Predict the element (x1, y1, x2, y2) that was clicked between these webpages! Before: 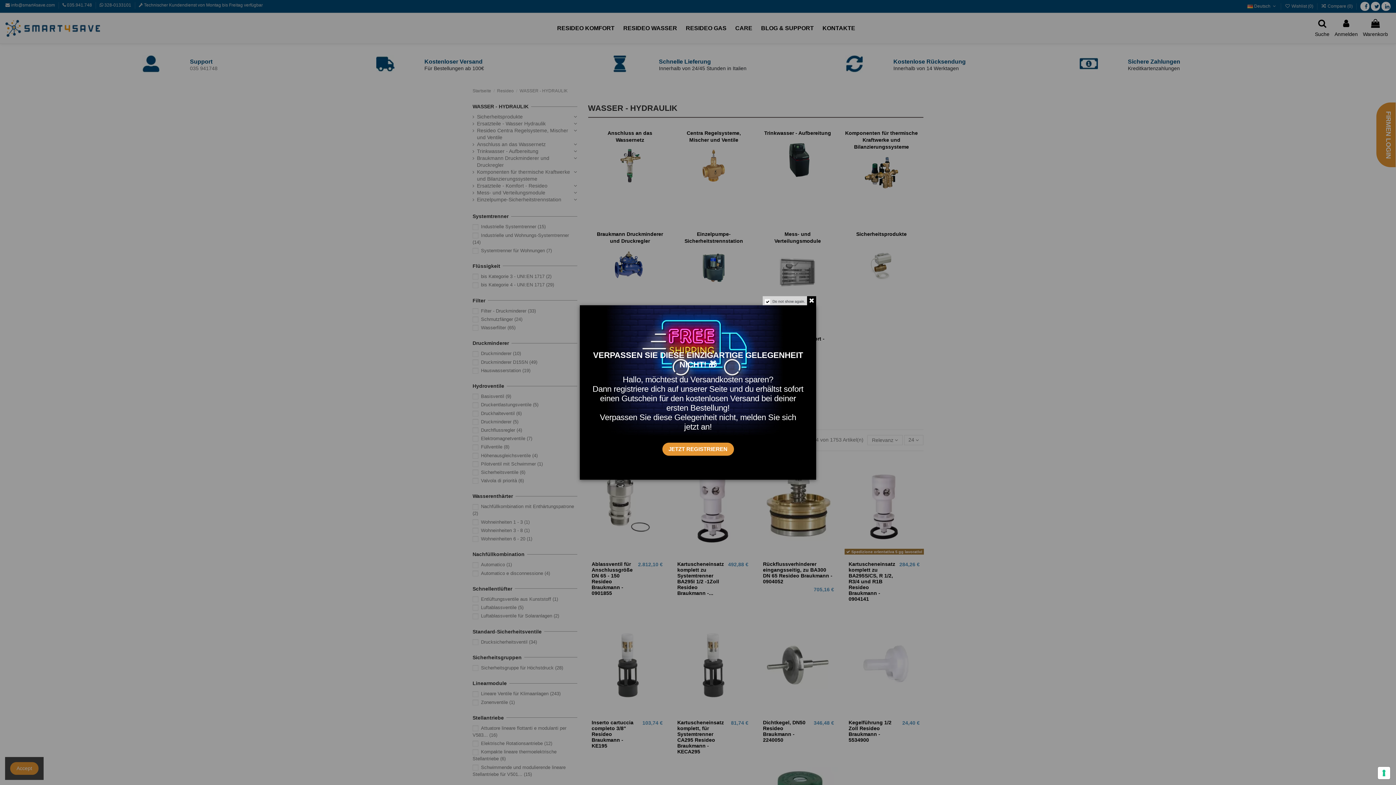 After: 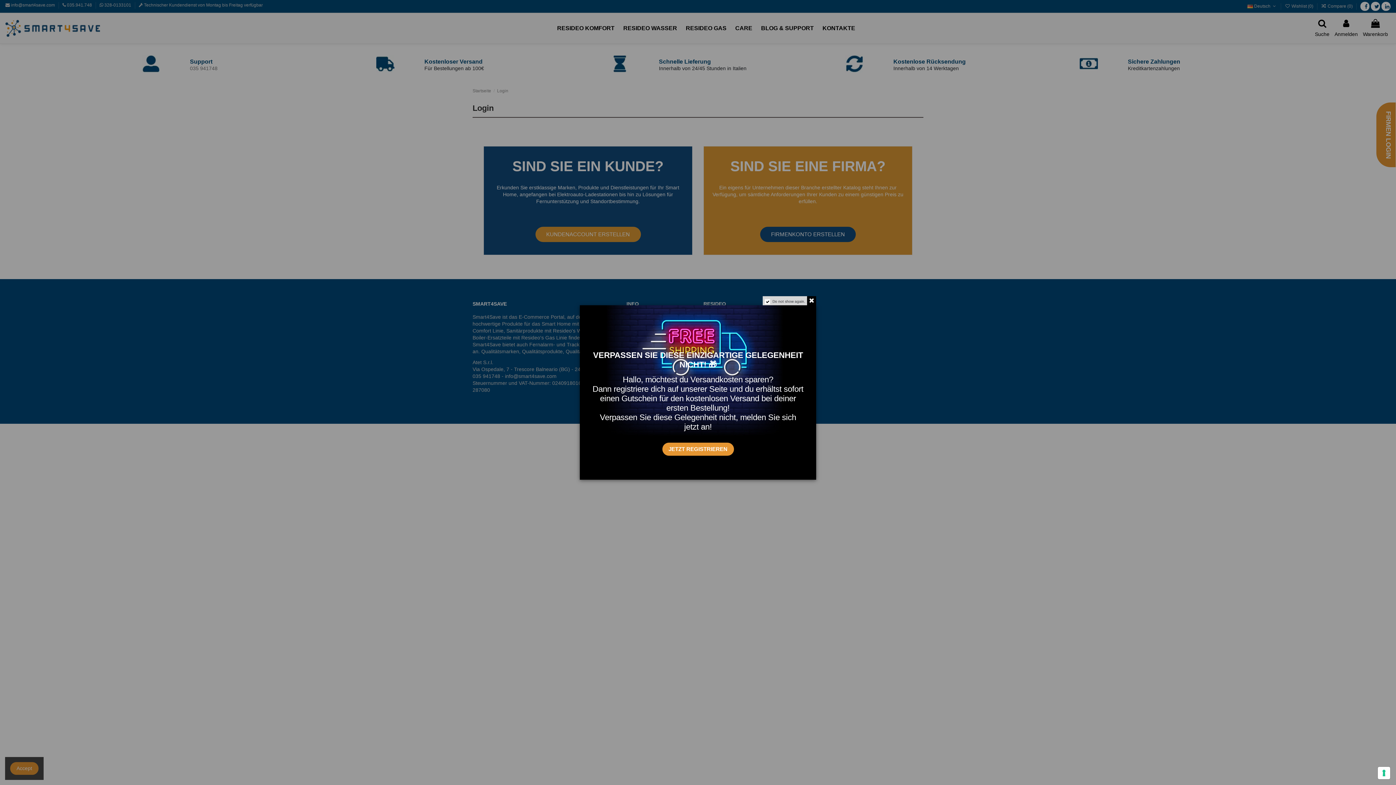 Action: bbox: (662, 444, 734, 453) label: JETZT REGISTRIEREN